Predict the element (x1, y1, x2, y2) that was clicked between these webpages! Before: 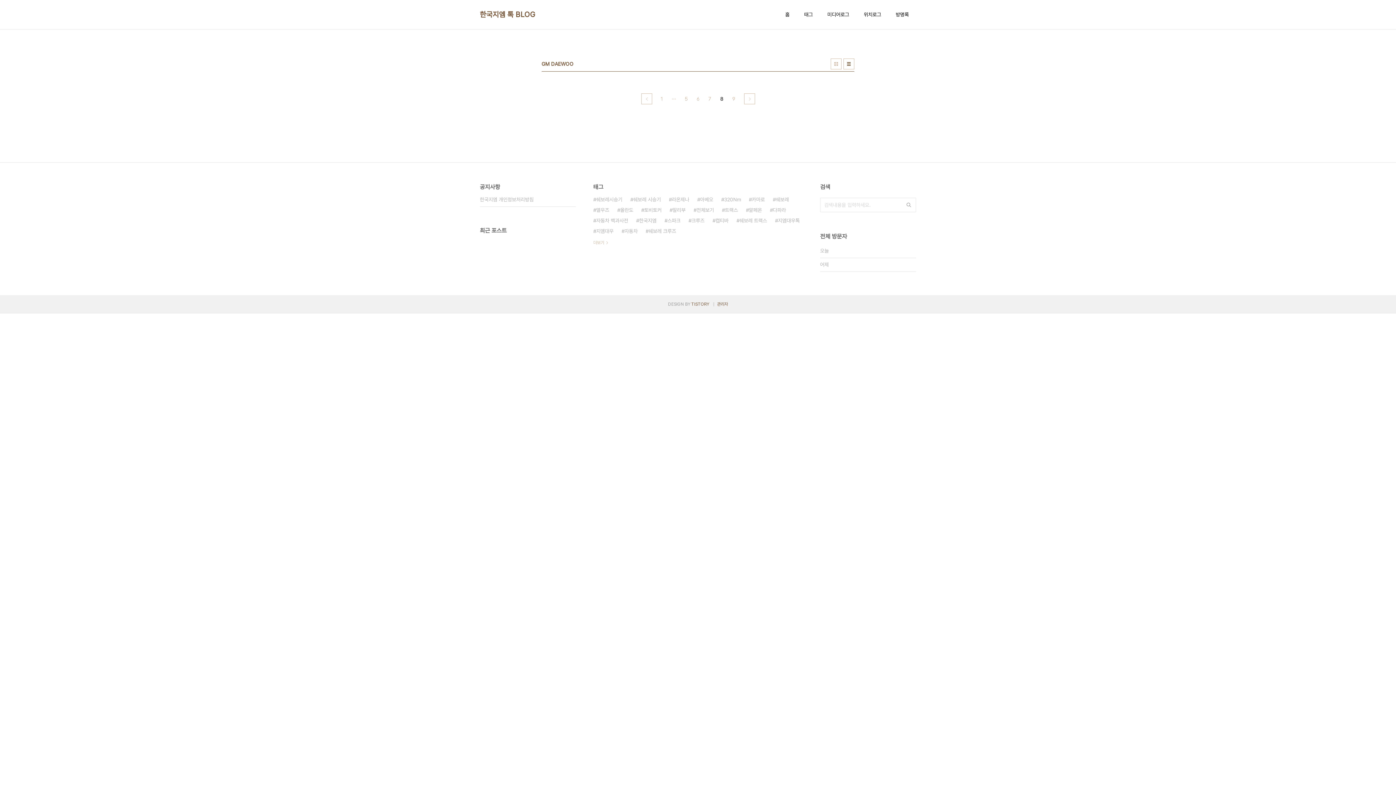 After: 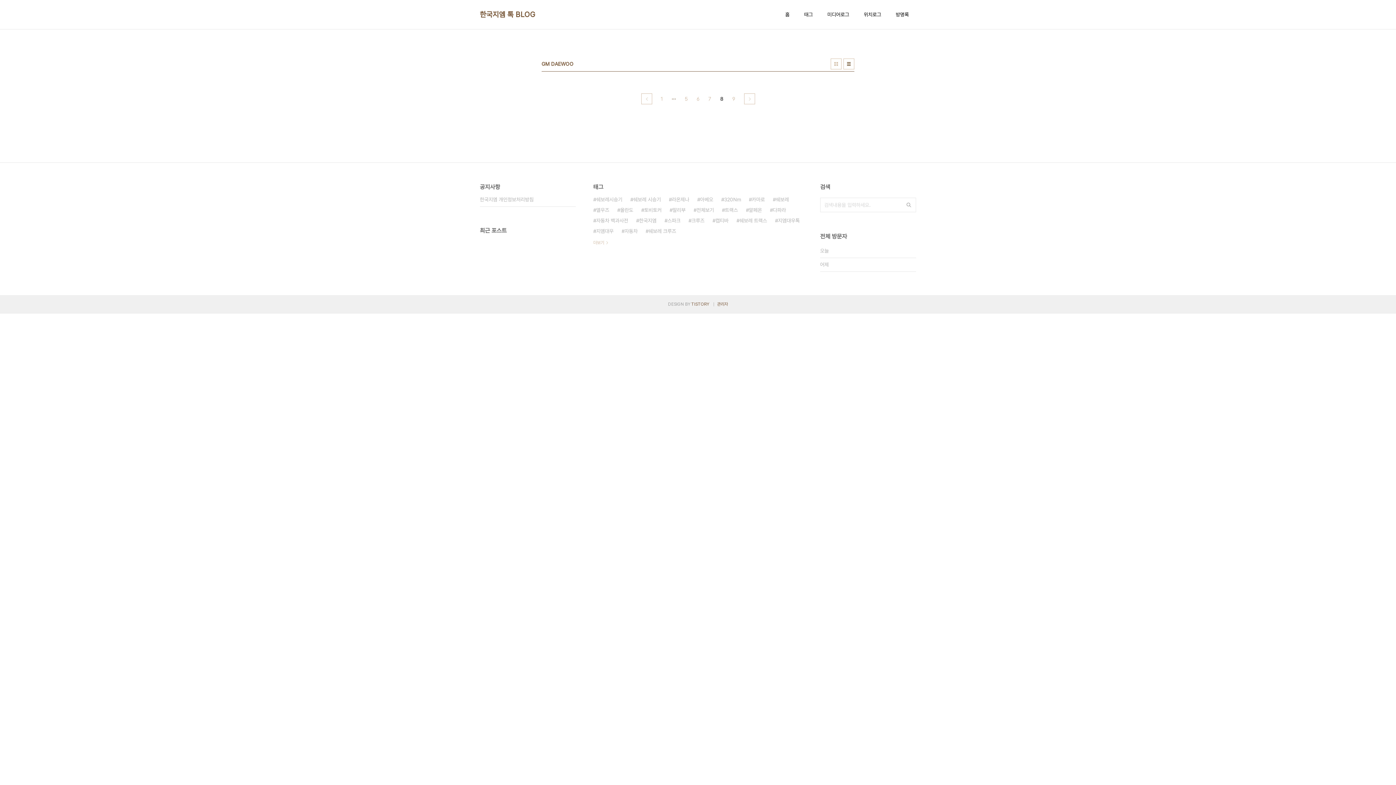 Action: bbox: (671, 93, 676, 104) label: ···